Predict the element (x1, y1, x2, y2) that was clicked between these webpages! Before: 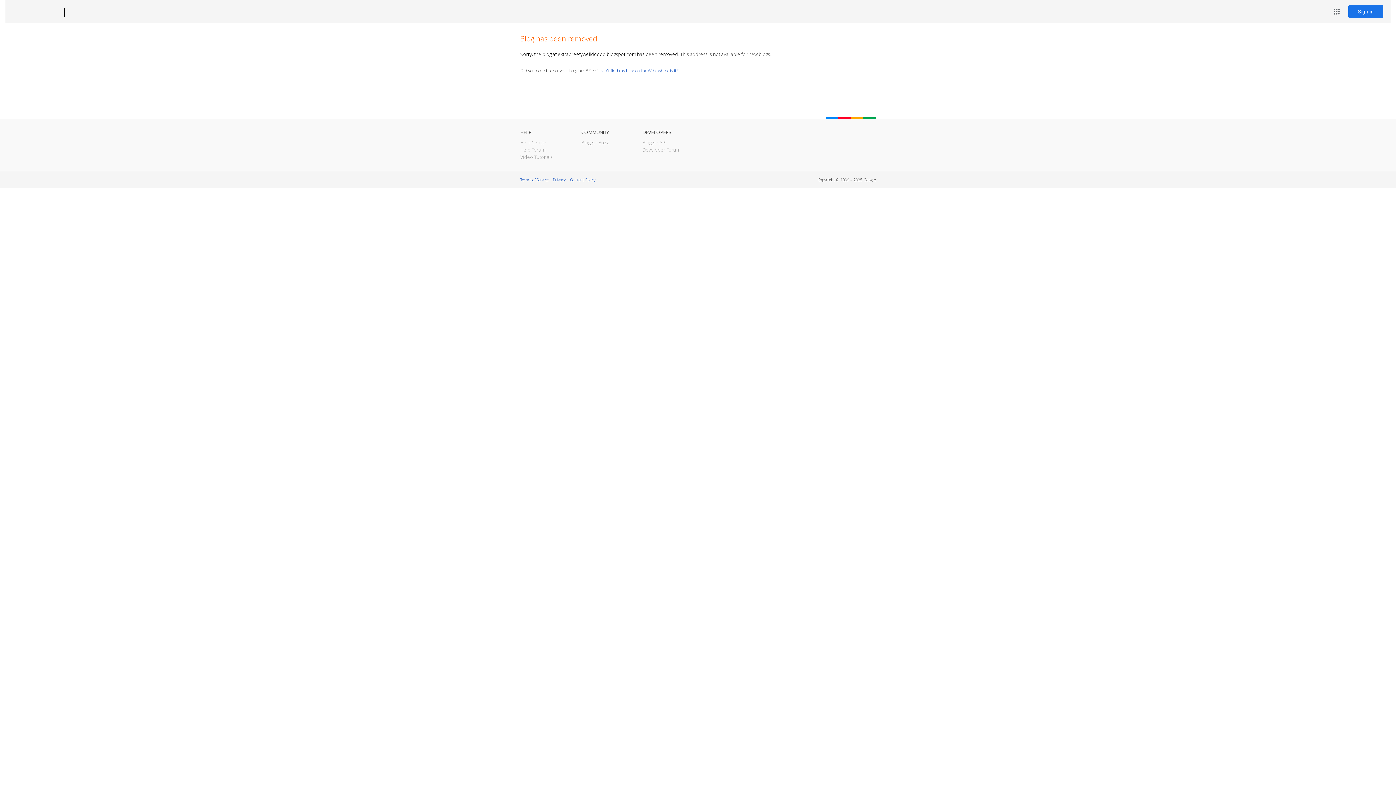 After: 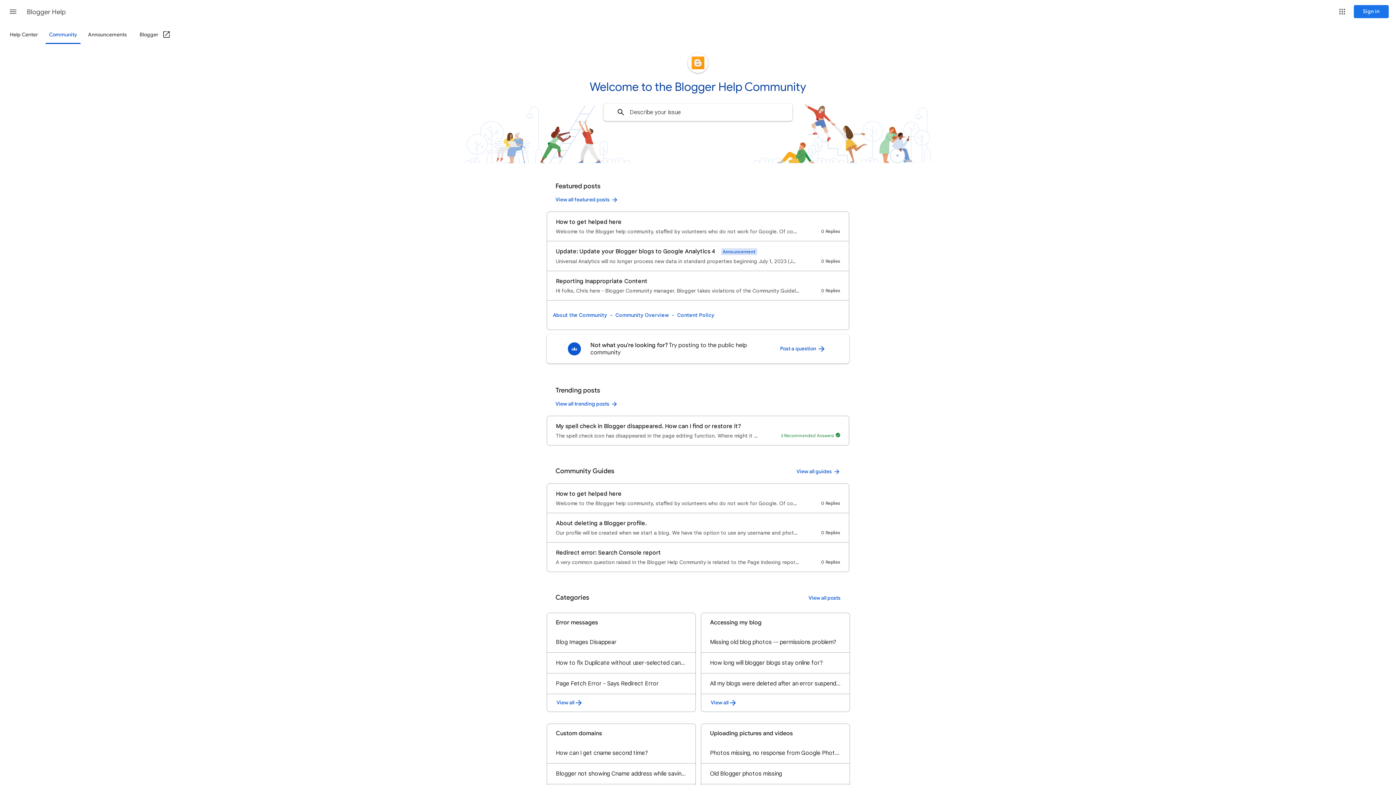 Action: bbox: (520, 146, 545, 153) label: Help Forum